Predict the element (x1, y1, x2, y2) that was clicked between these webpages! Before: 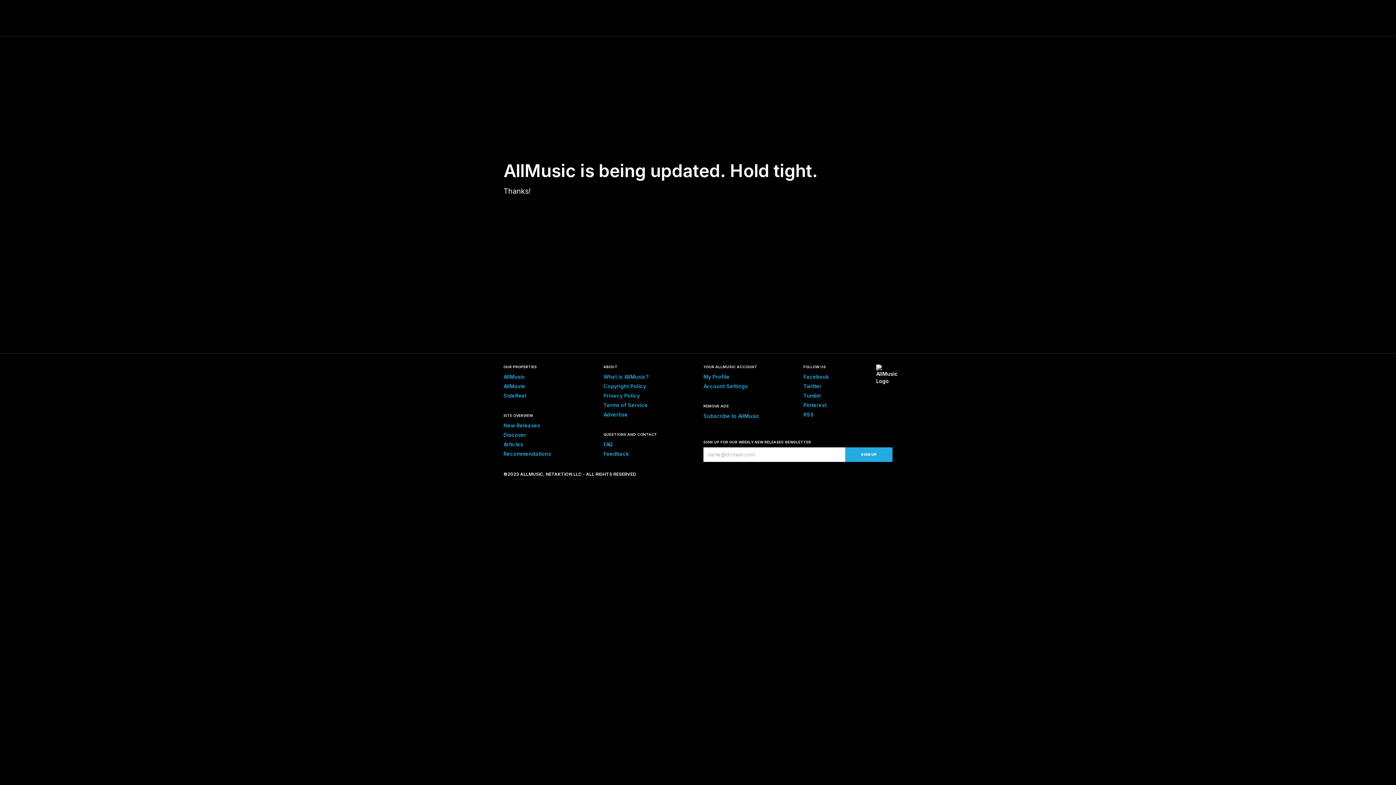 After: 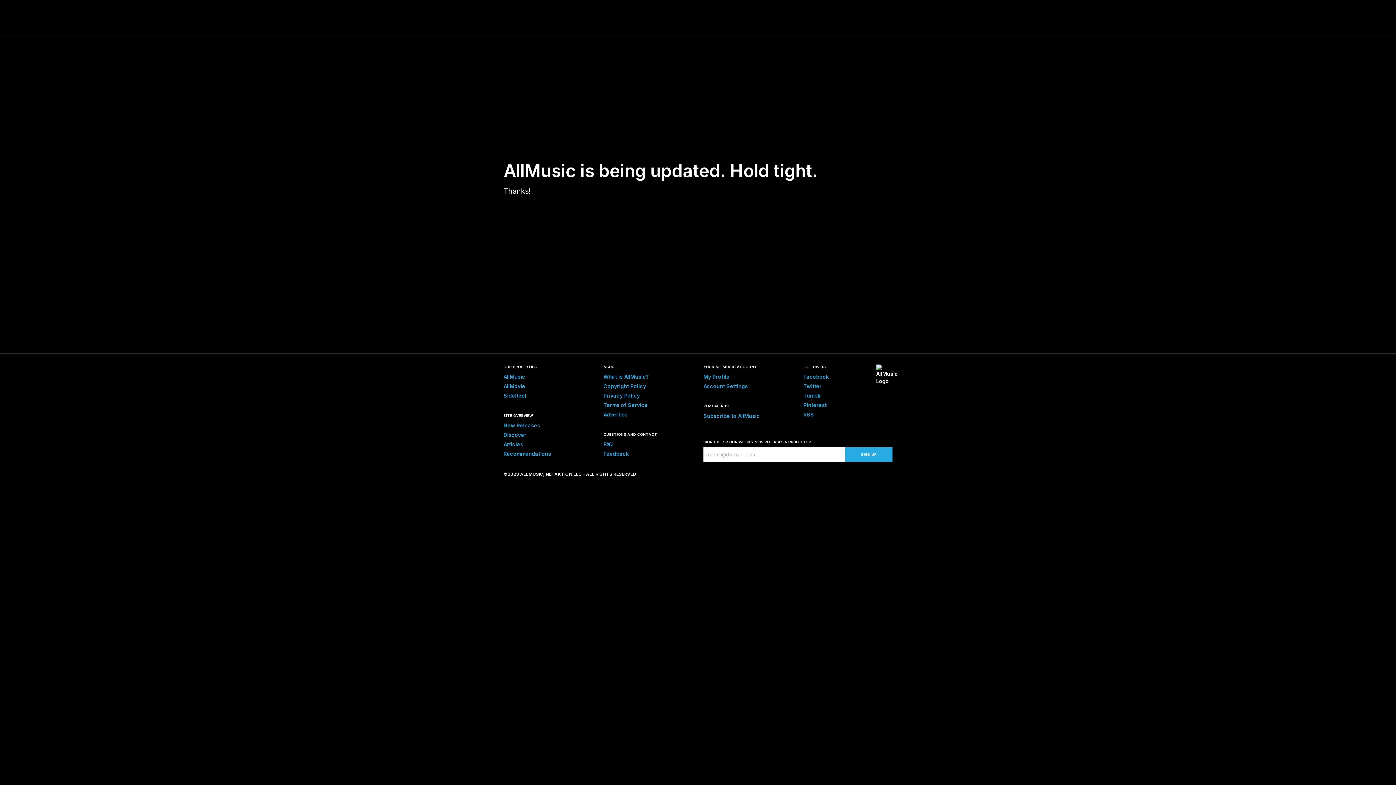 Action: label: Feedback bbox: (603, 450, 629, 457)